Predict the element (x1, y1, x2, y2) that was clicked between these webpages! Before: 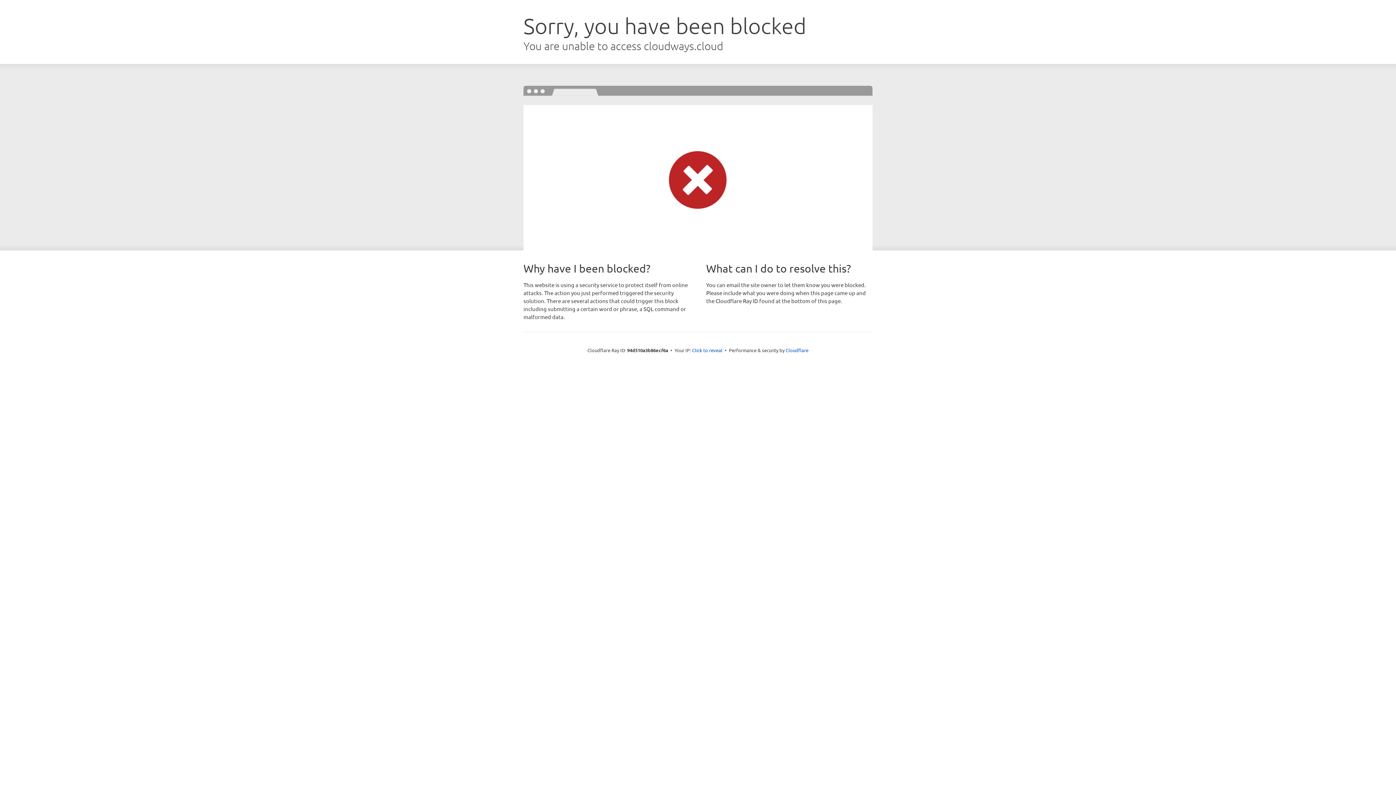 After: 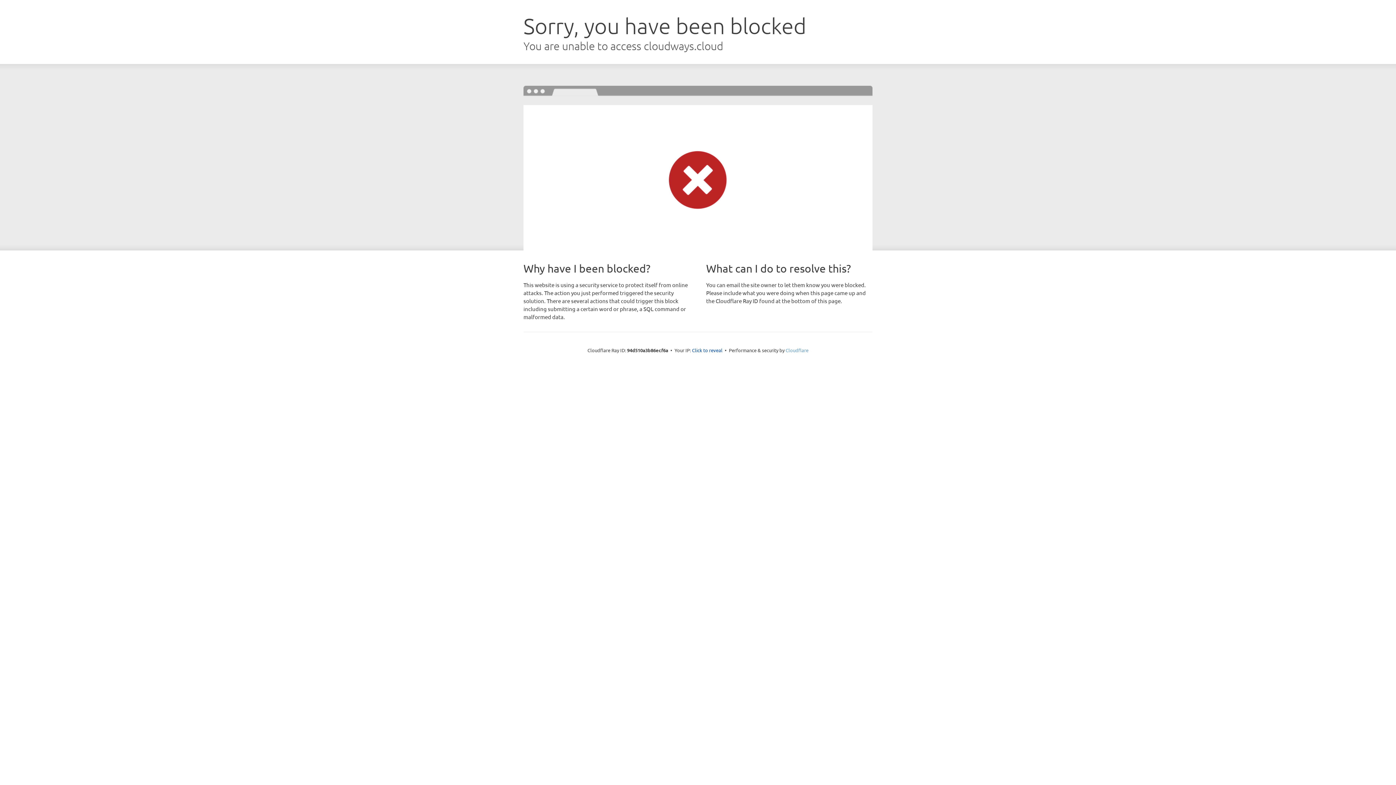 Action: label: Cloudflare bbox: (785, 347, 808, 353)